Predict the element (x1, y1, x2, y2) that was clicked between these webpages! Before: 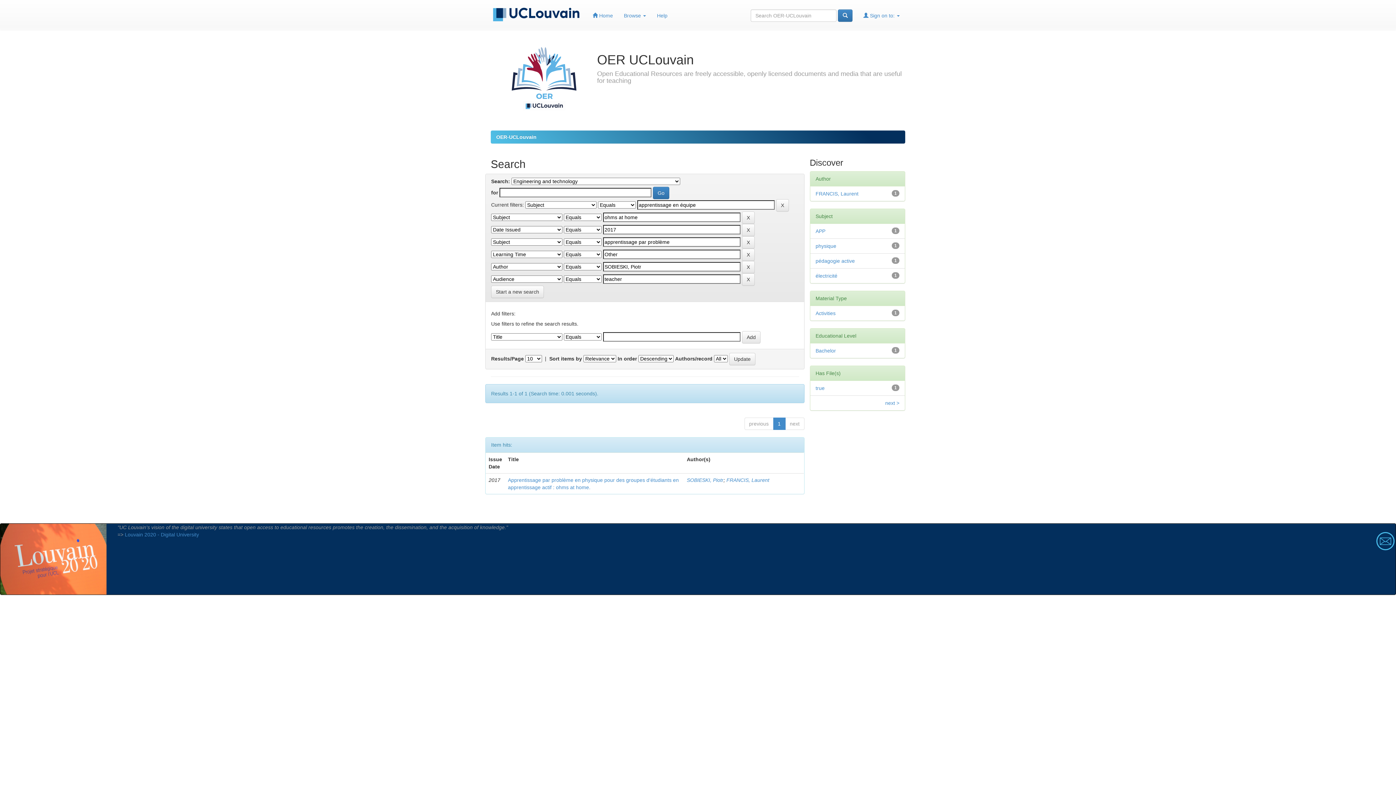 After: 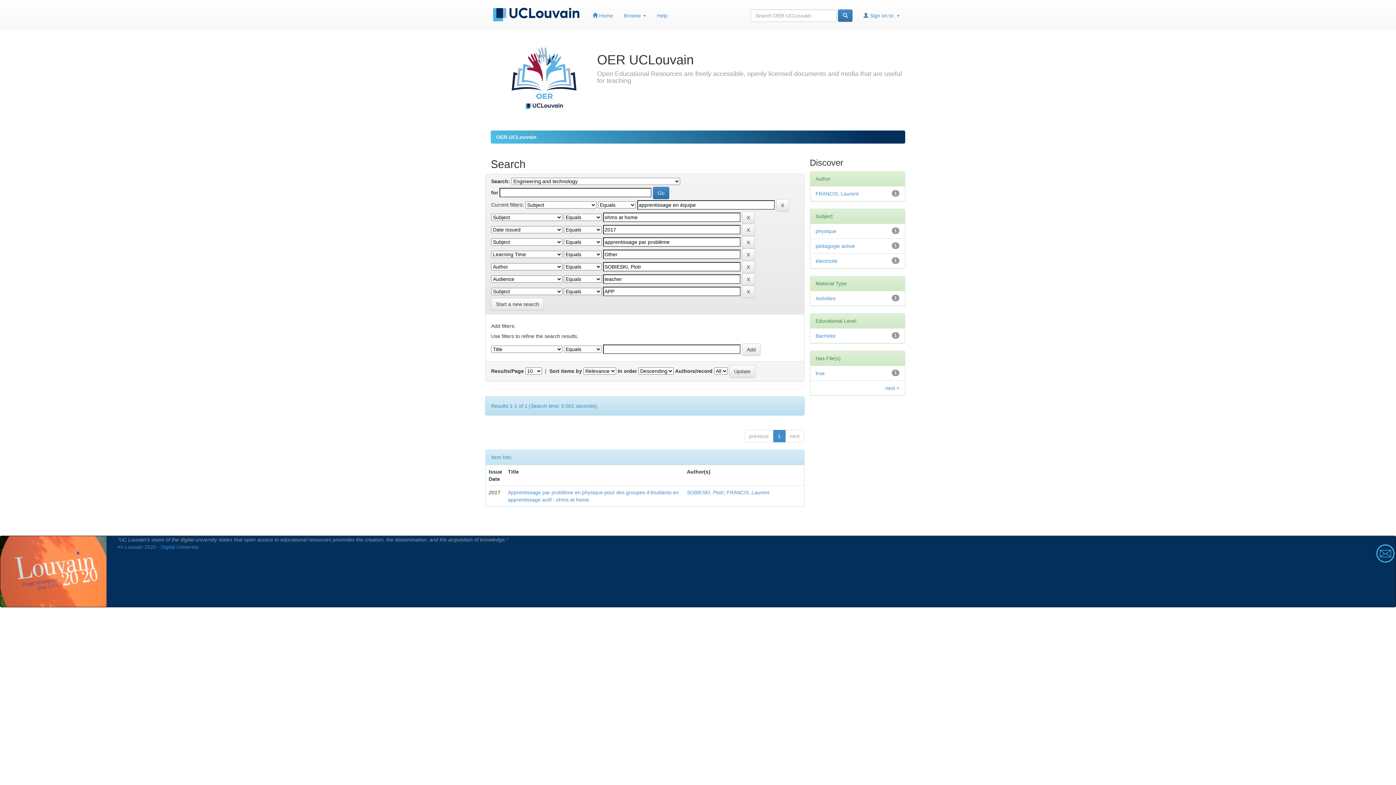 Action: bbox: (815, 228, 825, 234) label: APP